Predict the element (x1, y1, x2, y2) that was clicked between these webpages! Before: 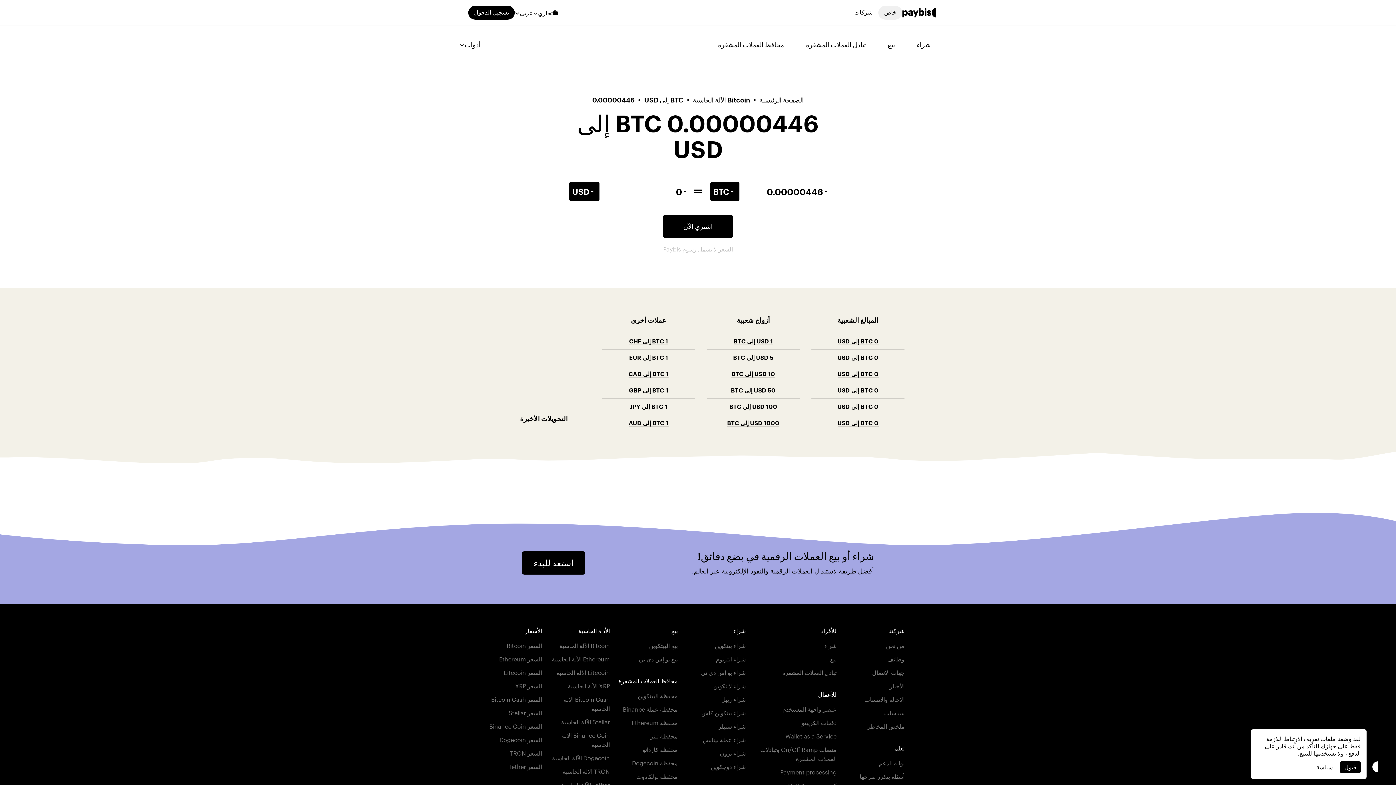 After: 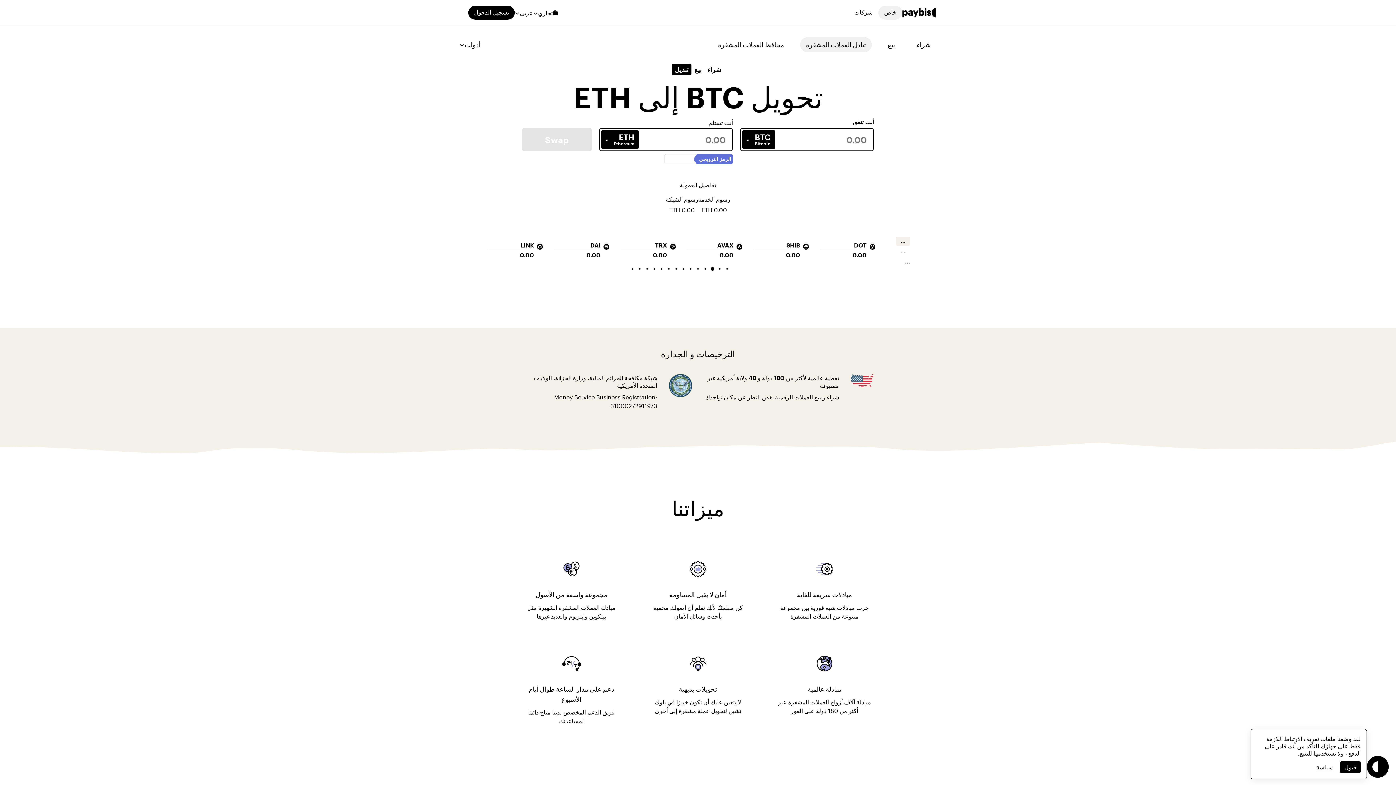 Action: bbox: (782, 667, 836, 676) label: تبادل العملات المشفرة